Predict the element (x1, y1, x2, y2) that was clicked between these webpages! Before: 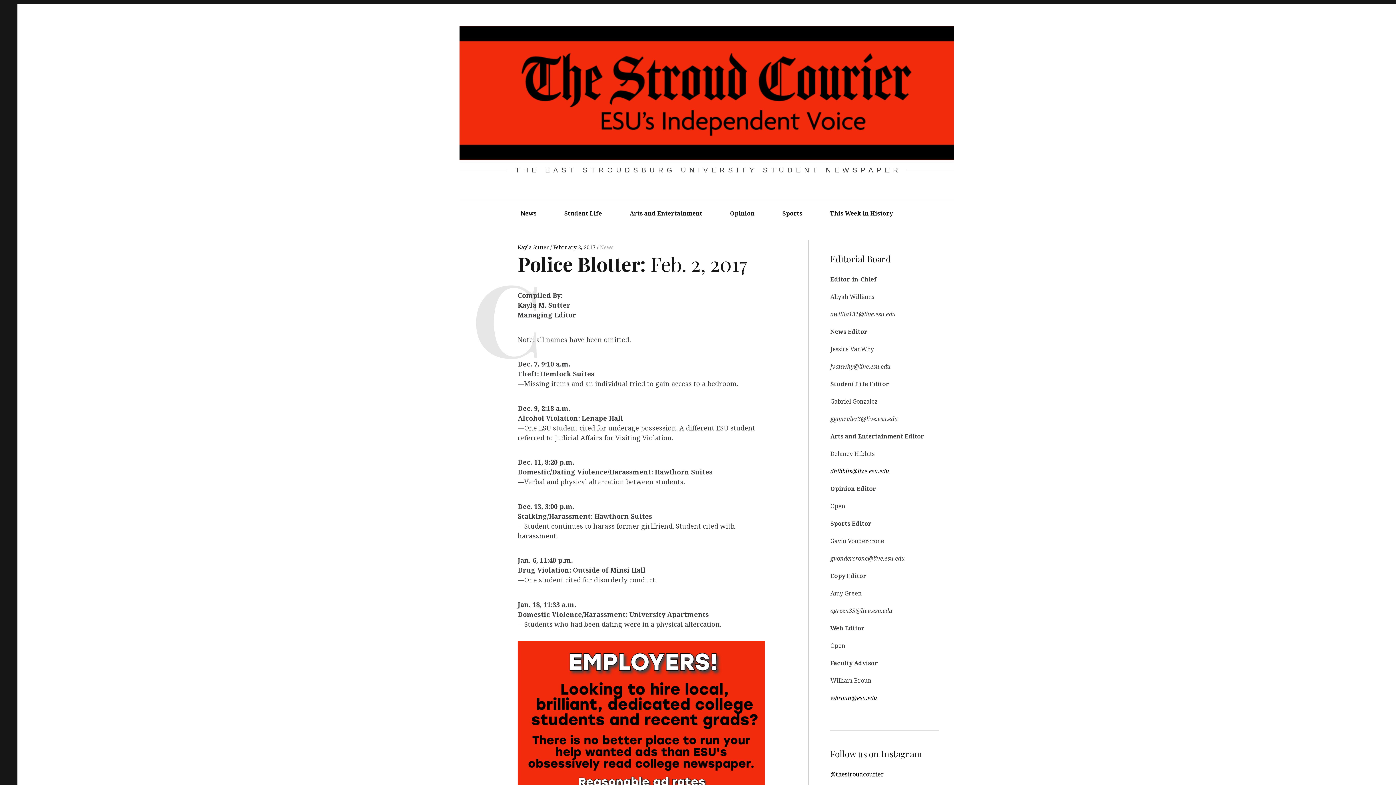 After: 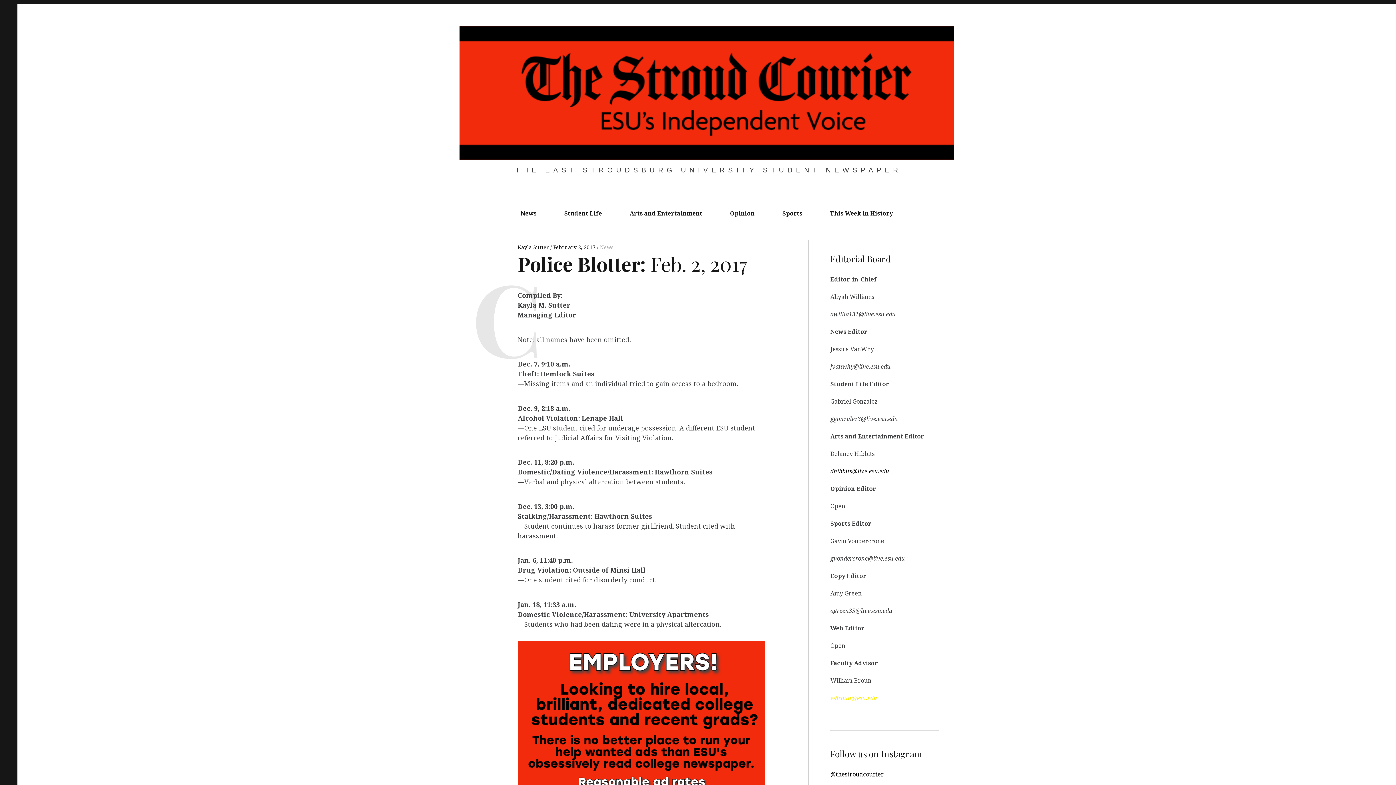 Action: label: wbroun@esu.edu bbox: (830, 694, 877, 702)